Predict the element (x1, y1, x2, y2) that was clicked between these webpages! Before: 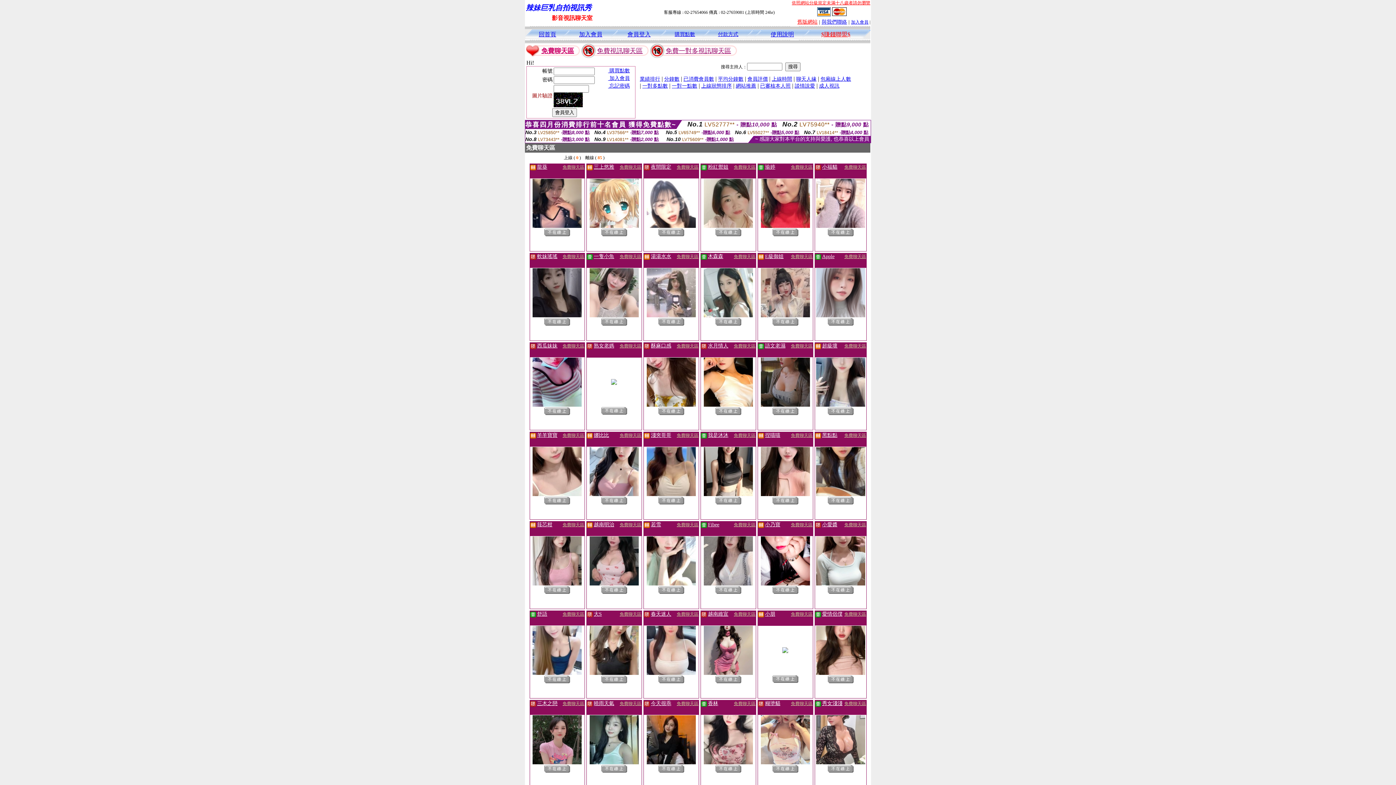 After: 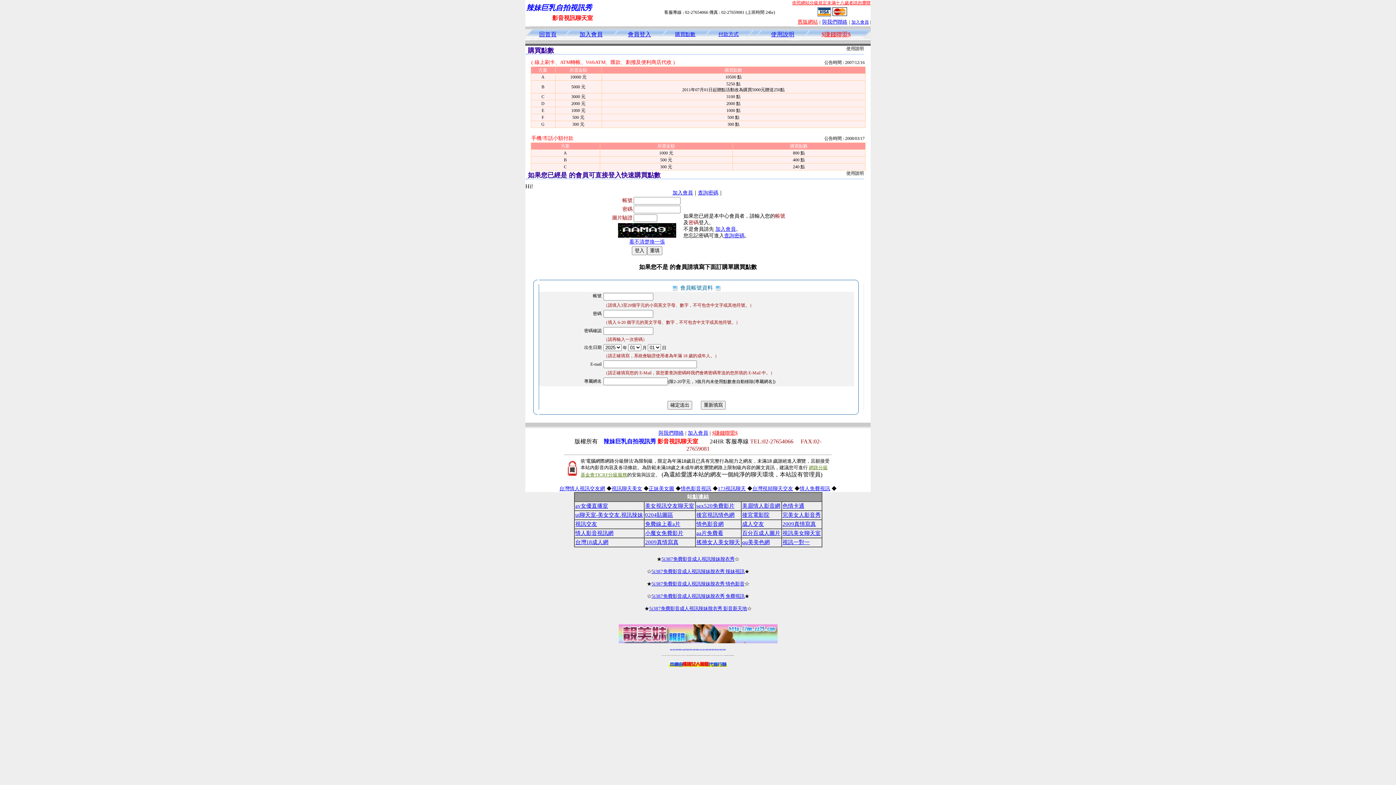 Action: bbox: (817, 11, 830, 17)